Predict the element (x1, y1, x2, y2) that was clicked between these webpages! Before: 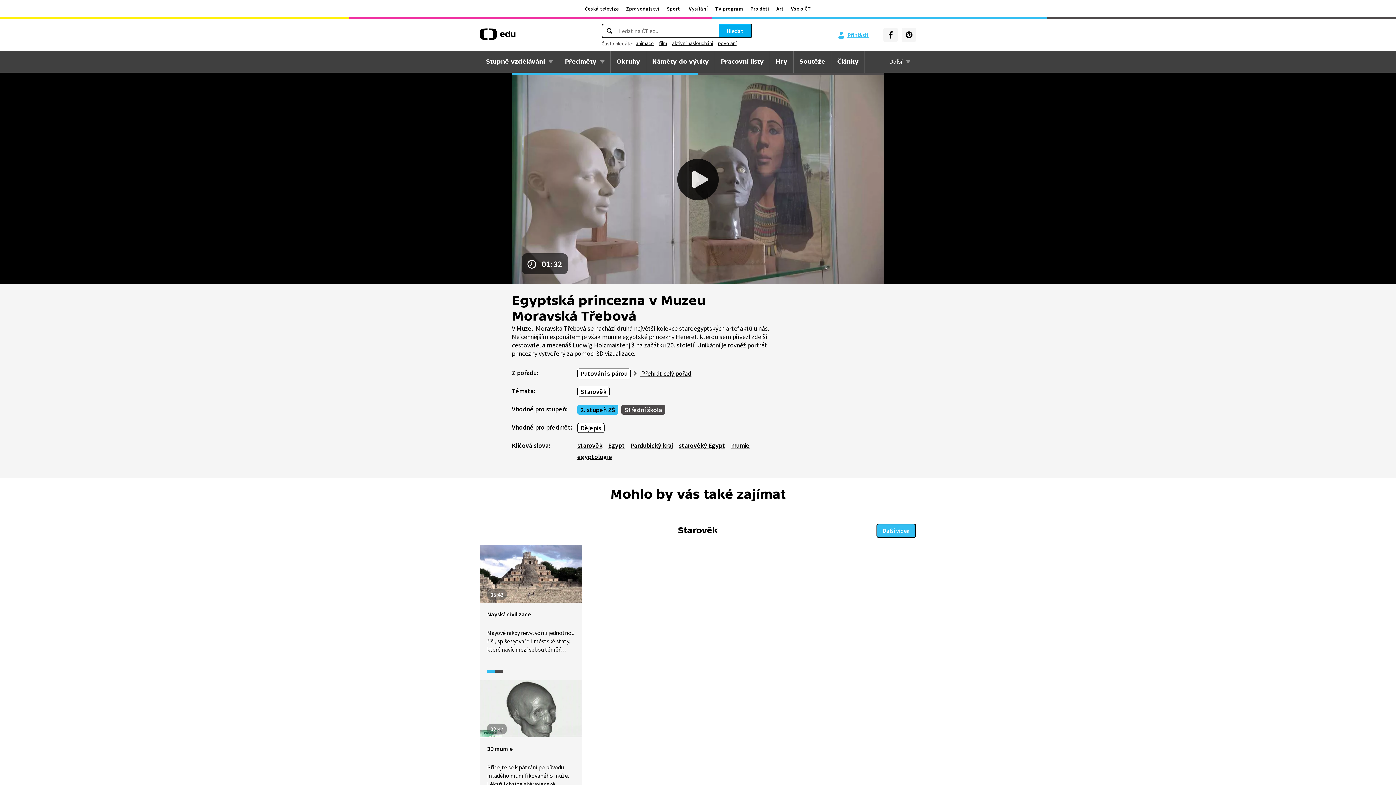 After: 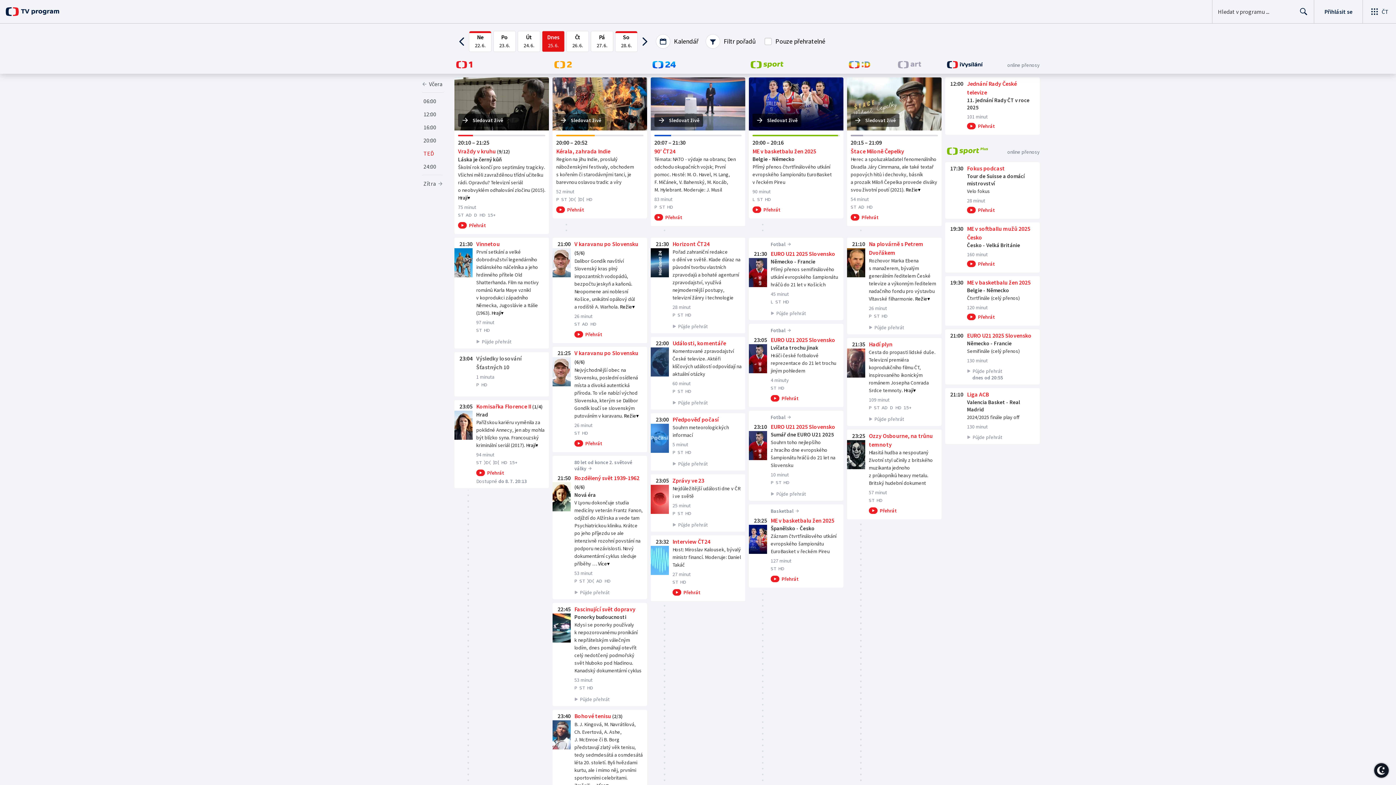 Action: label: TV program bbox: (711, 5, 747, 12)